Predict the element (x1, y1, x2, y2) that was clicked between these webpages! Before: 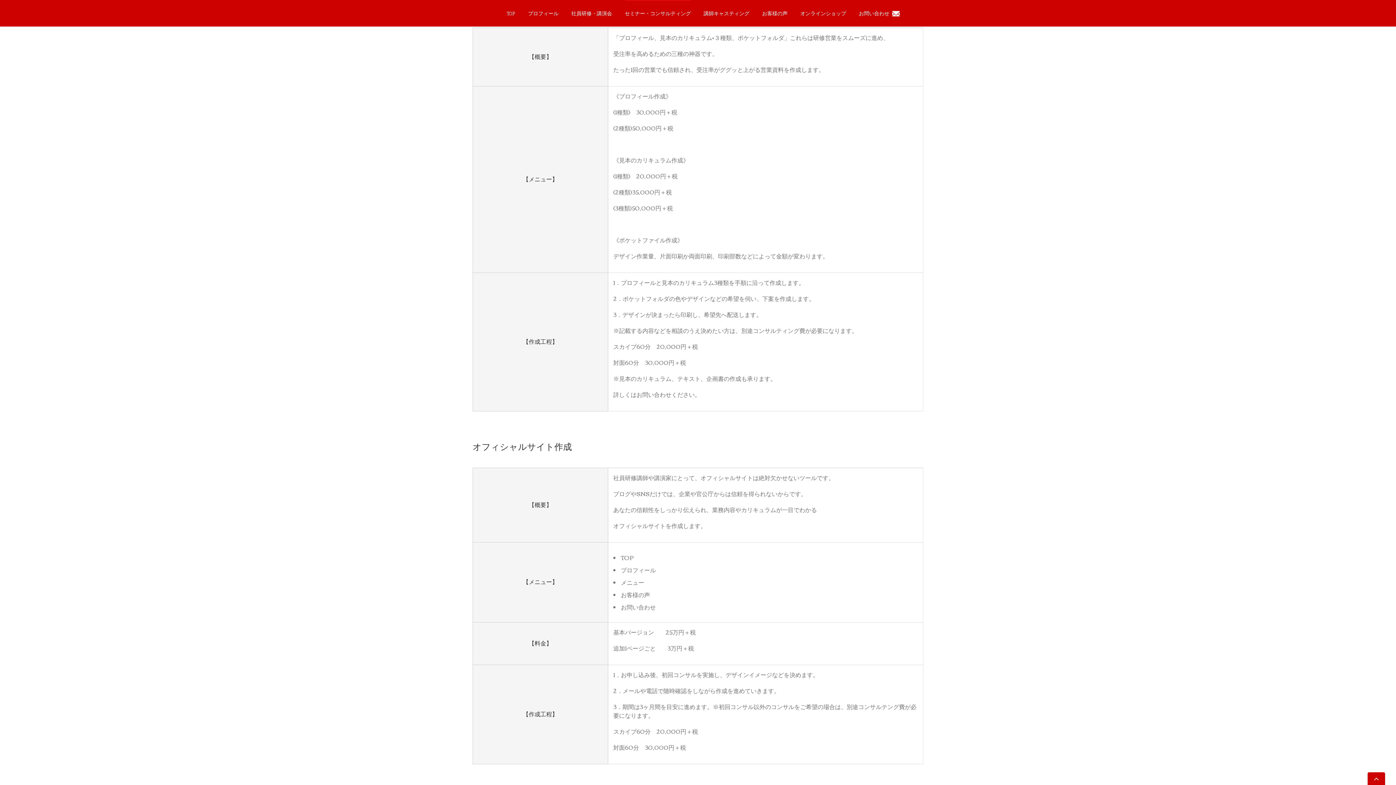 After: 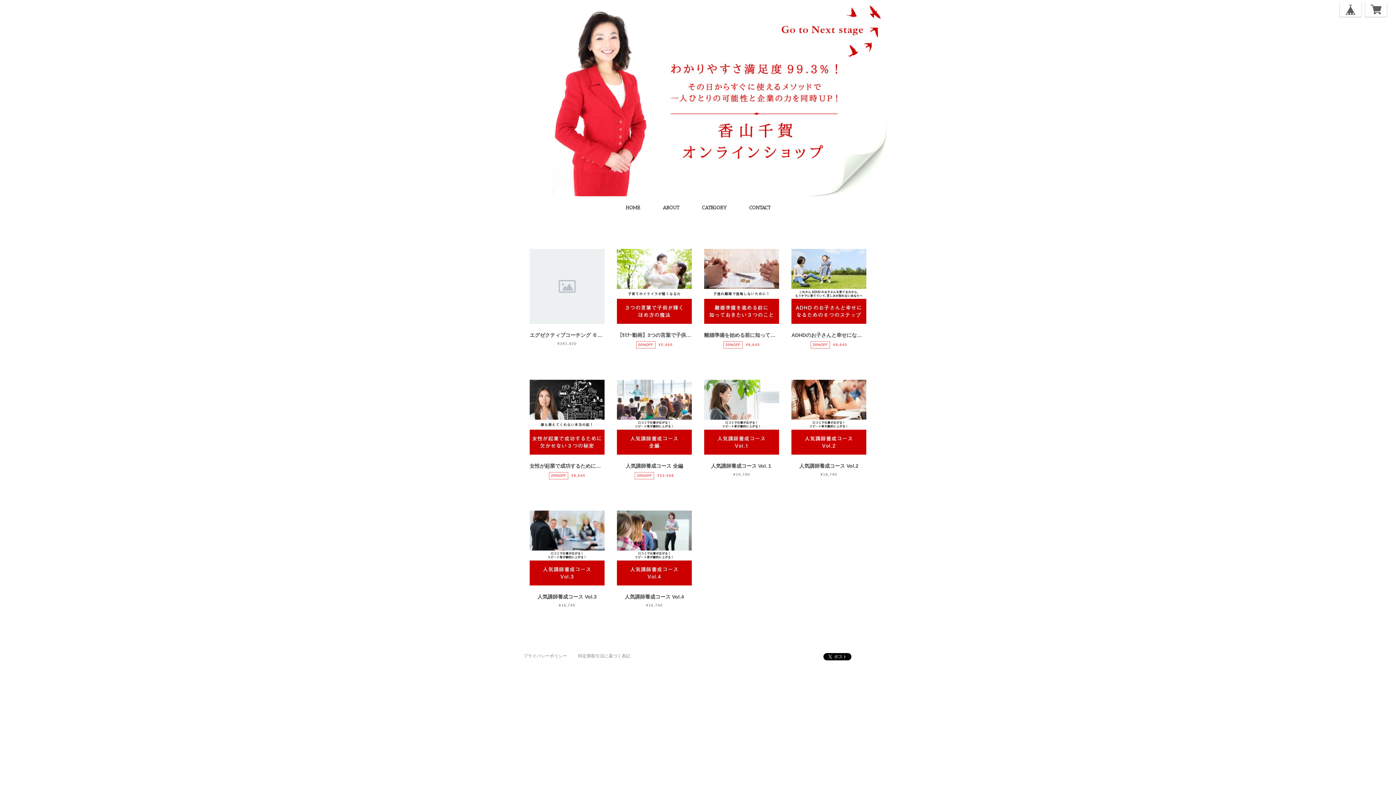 Action: label: オンラインショップ bbox: (800, 0, 846, 26)